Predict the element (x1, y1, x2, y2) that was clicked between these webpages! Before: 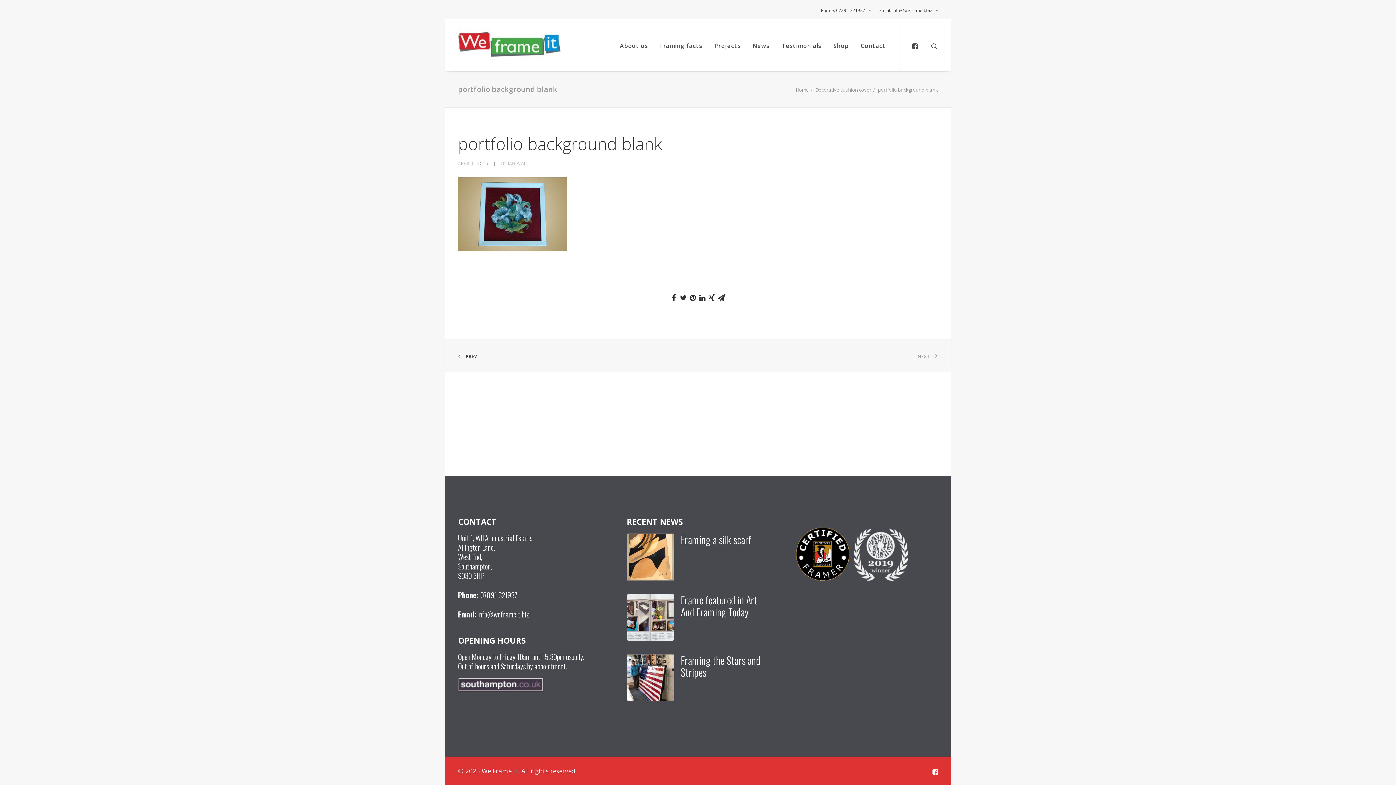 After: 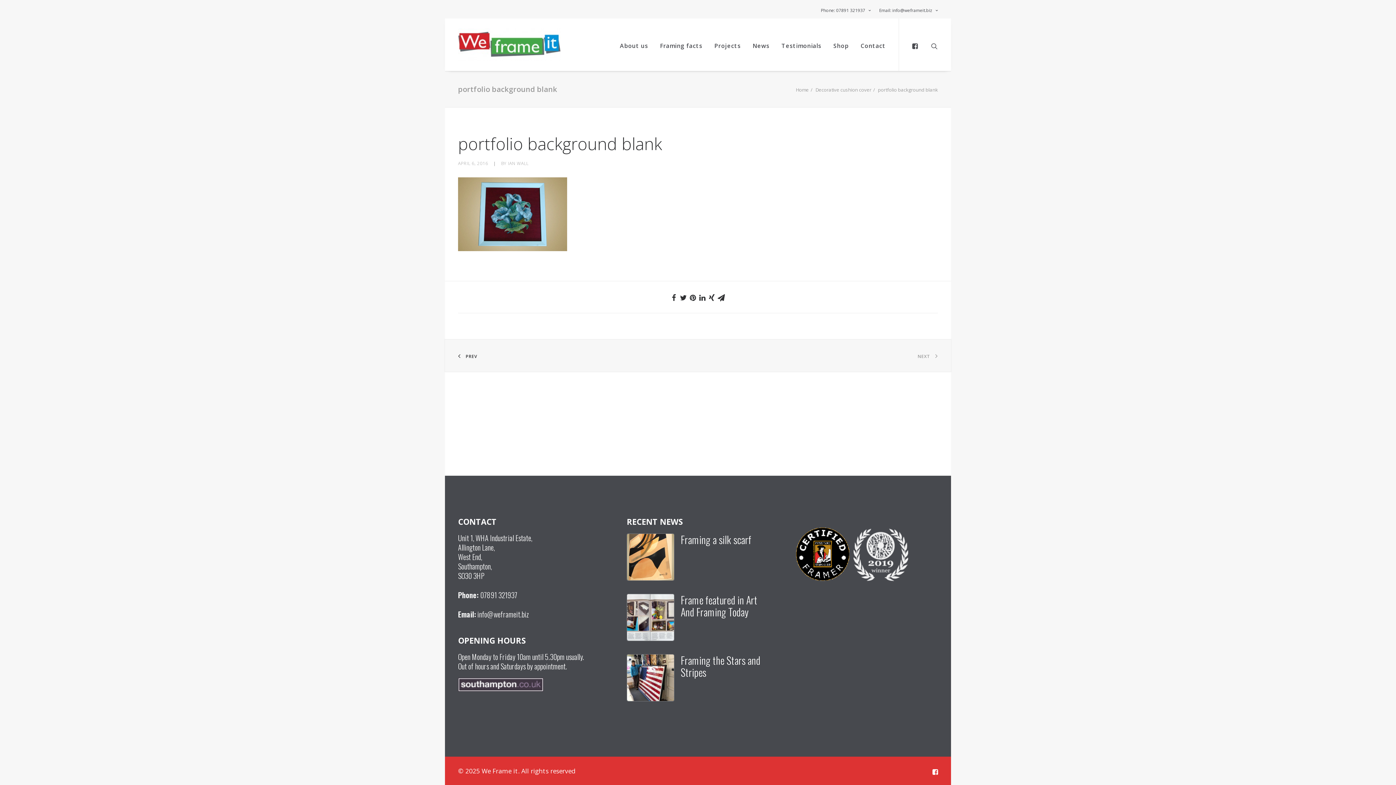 Action: bbox: (458, 678, 543, 692)